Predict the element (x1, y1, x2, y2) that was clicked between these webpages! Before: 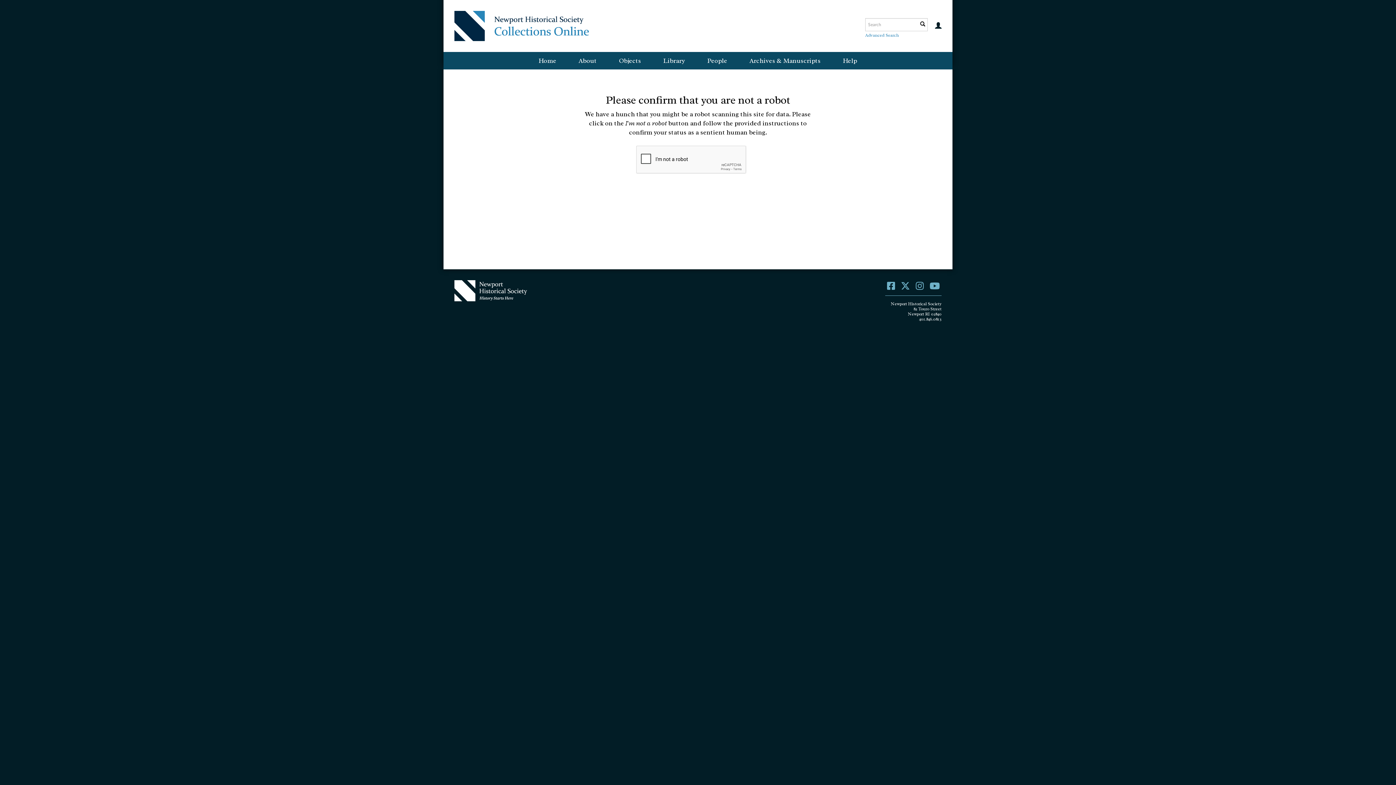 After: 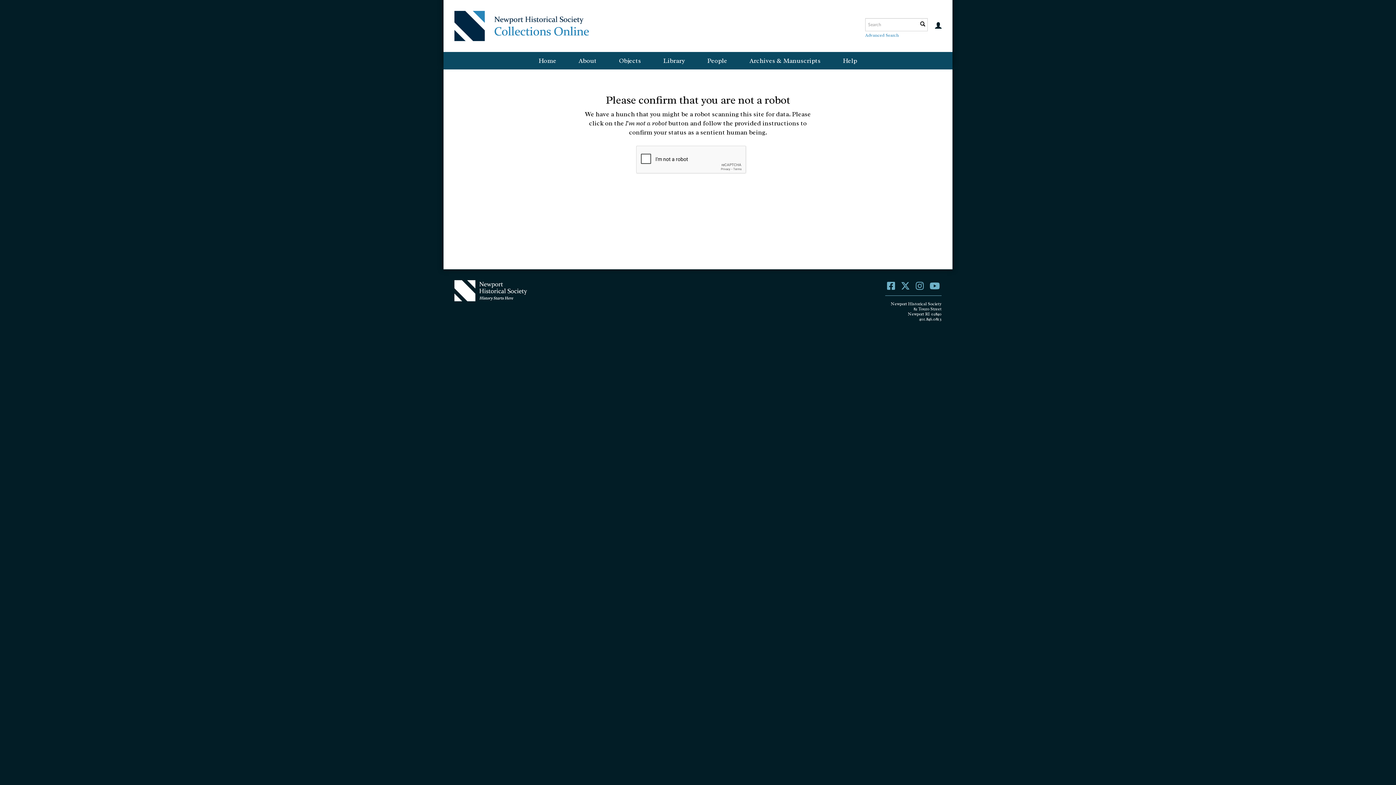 Action: bbox: (901, 280, 910, 292)